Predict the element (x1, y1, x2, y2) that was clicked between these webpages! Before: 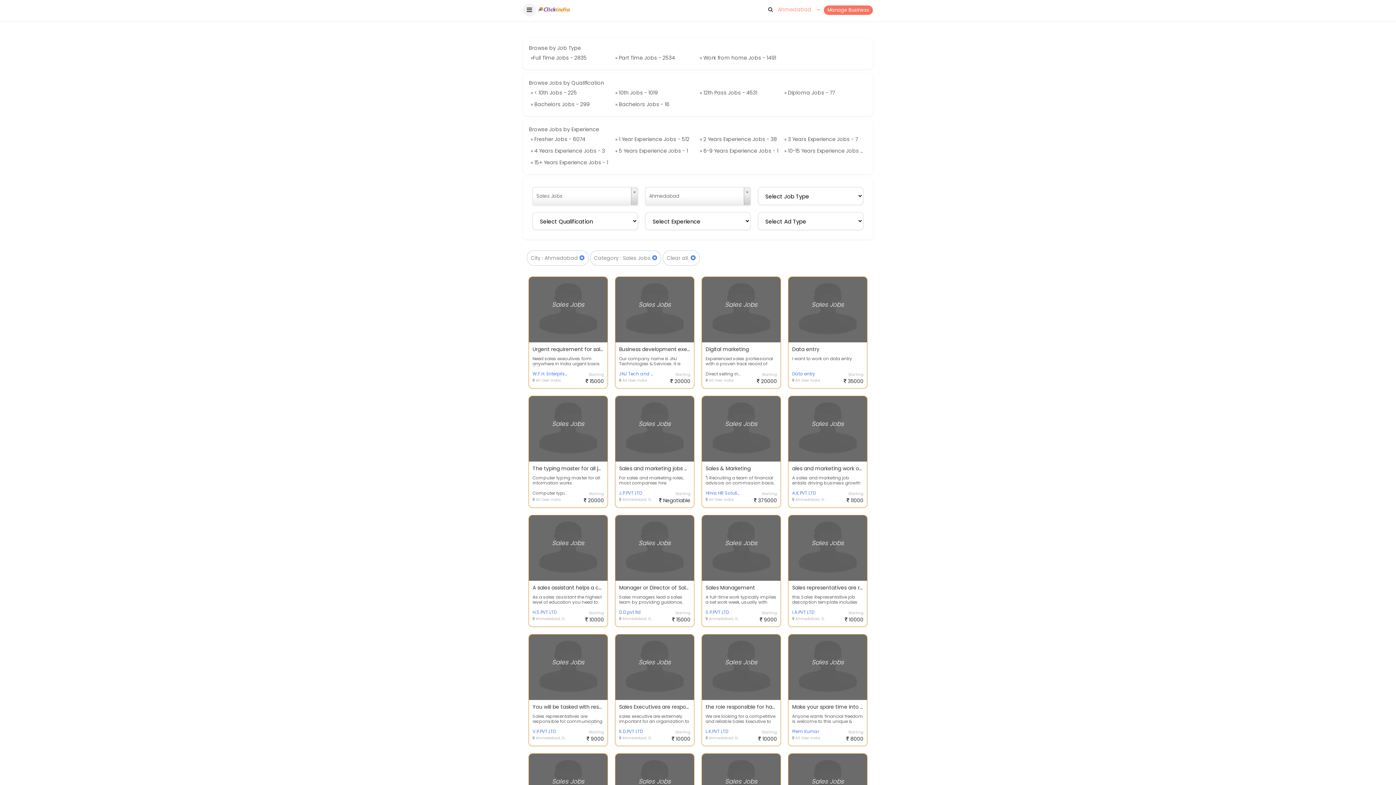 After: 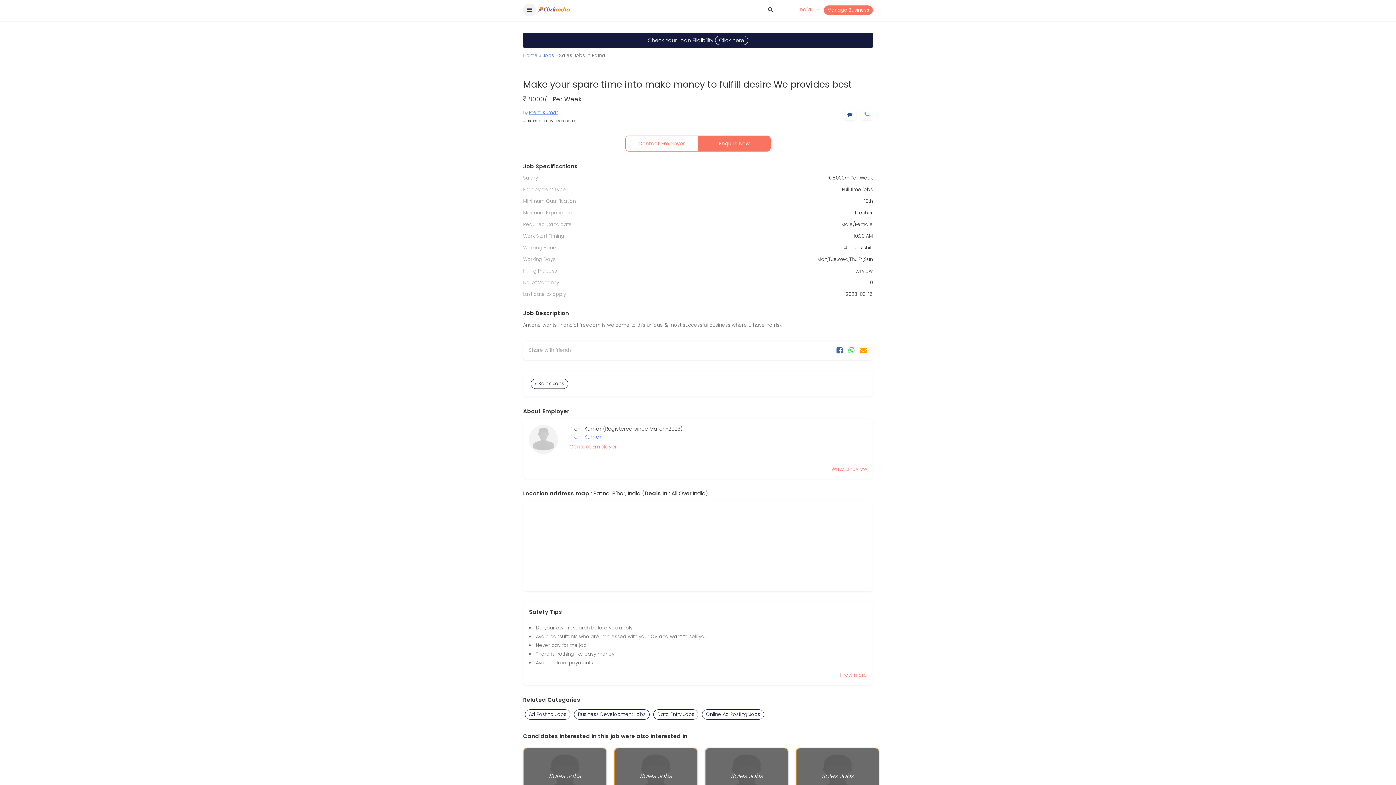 Action: label: Make your spare time into make money to fulfill desire We provides best
Anyone wants financial freedom is welcome to this unique & most successful business where u have no ... bbox: (792, 704, 863, 725)